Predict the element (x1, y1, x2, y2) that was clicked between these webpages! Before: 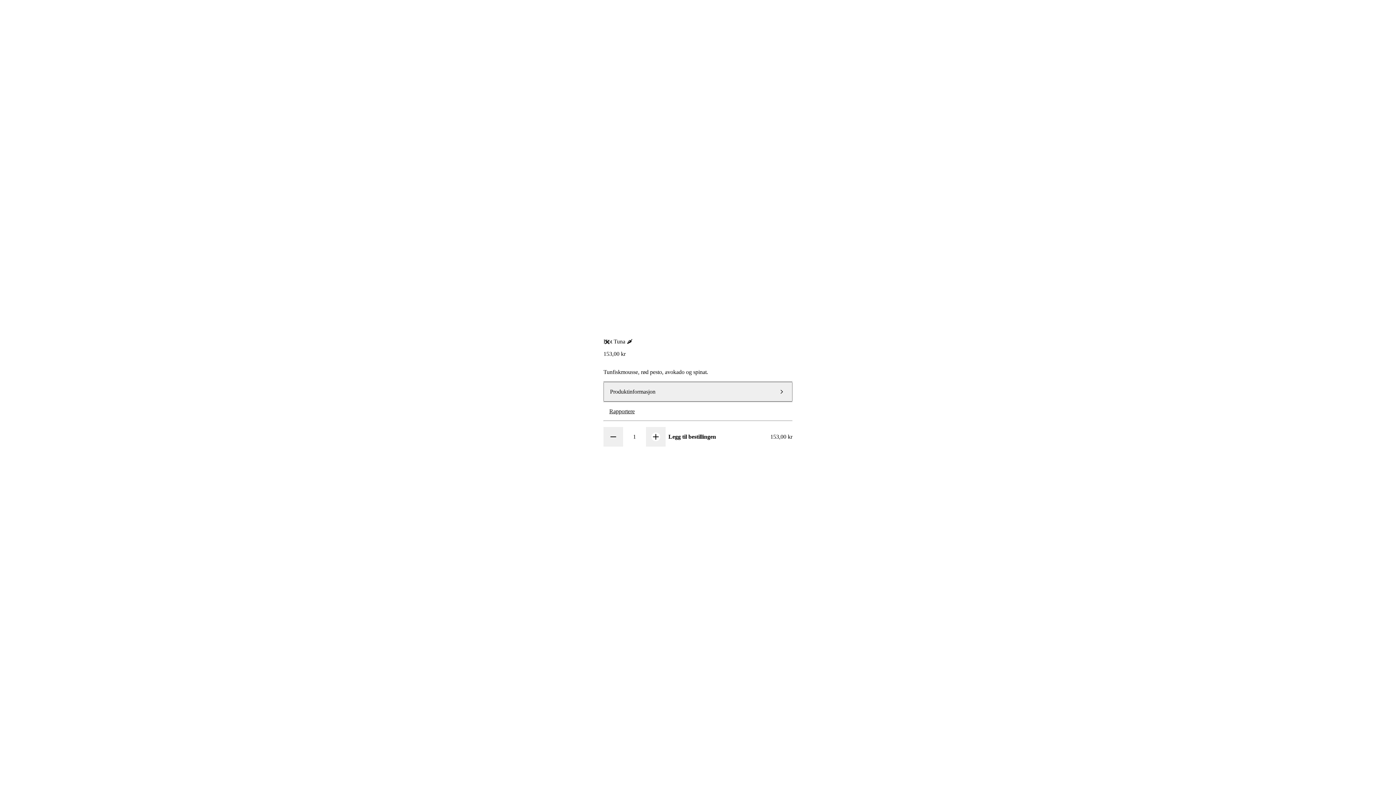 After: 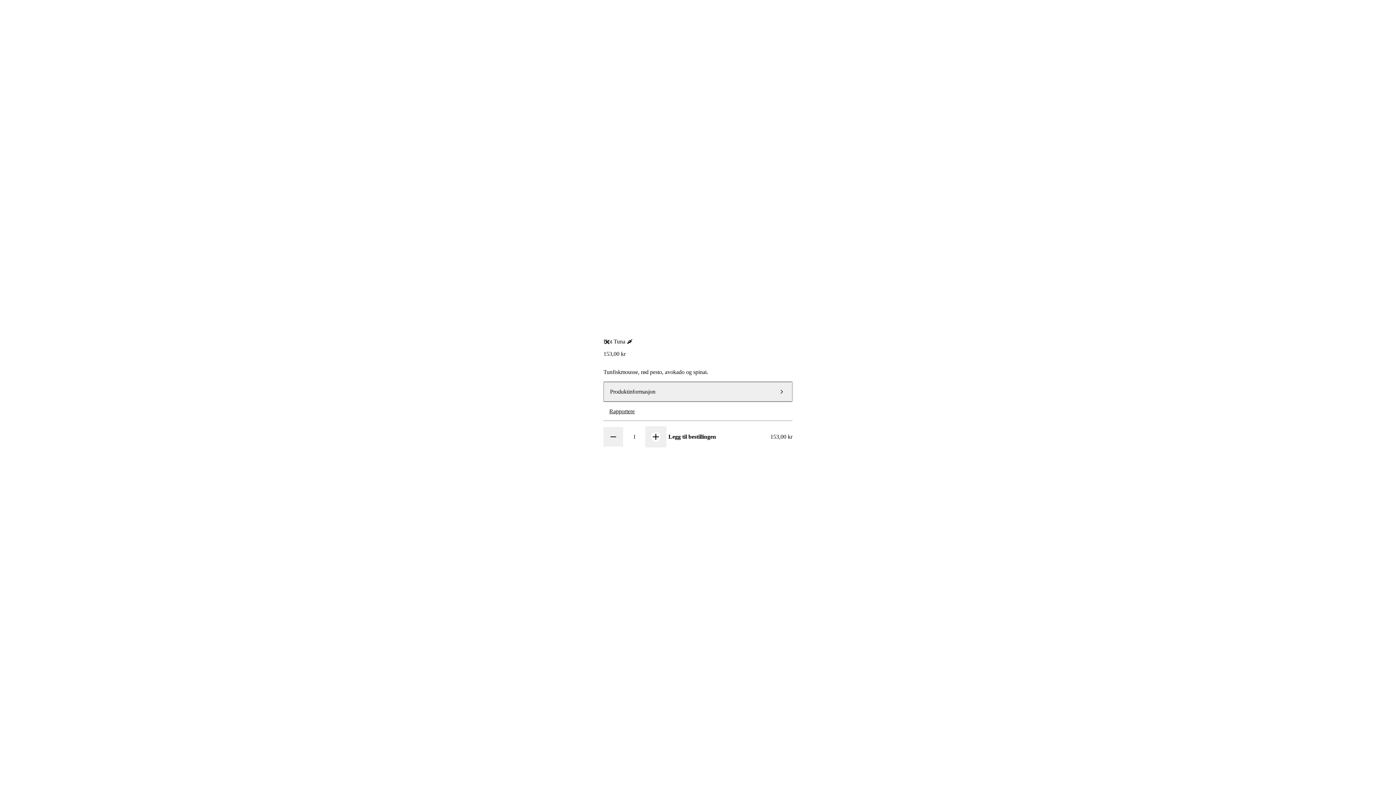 Action: label: Legg til én til bbox: (646, 427, 665, 446)